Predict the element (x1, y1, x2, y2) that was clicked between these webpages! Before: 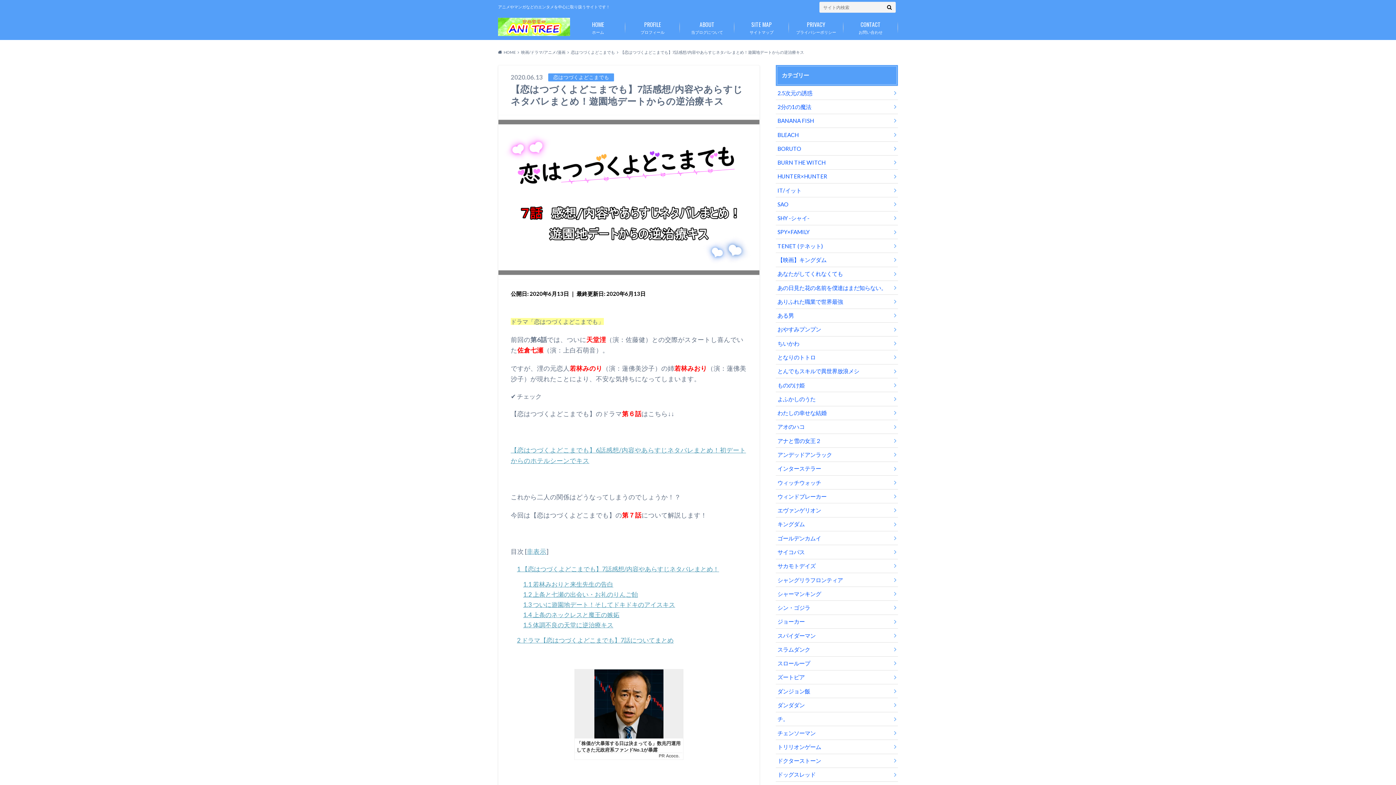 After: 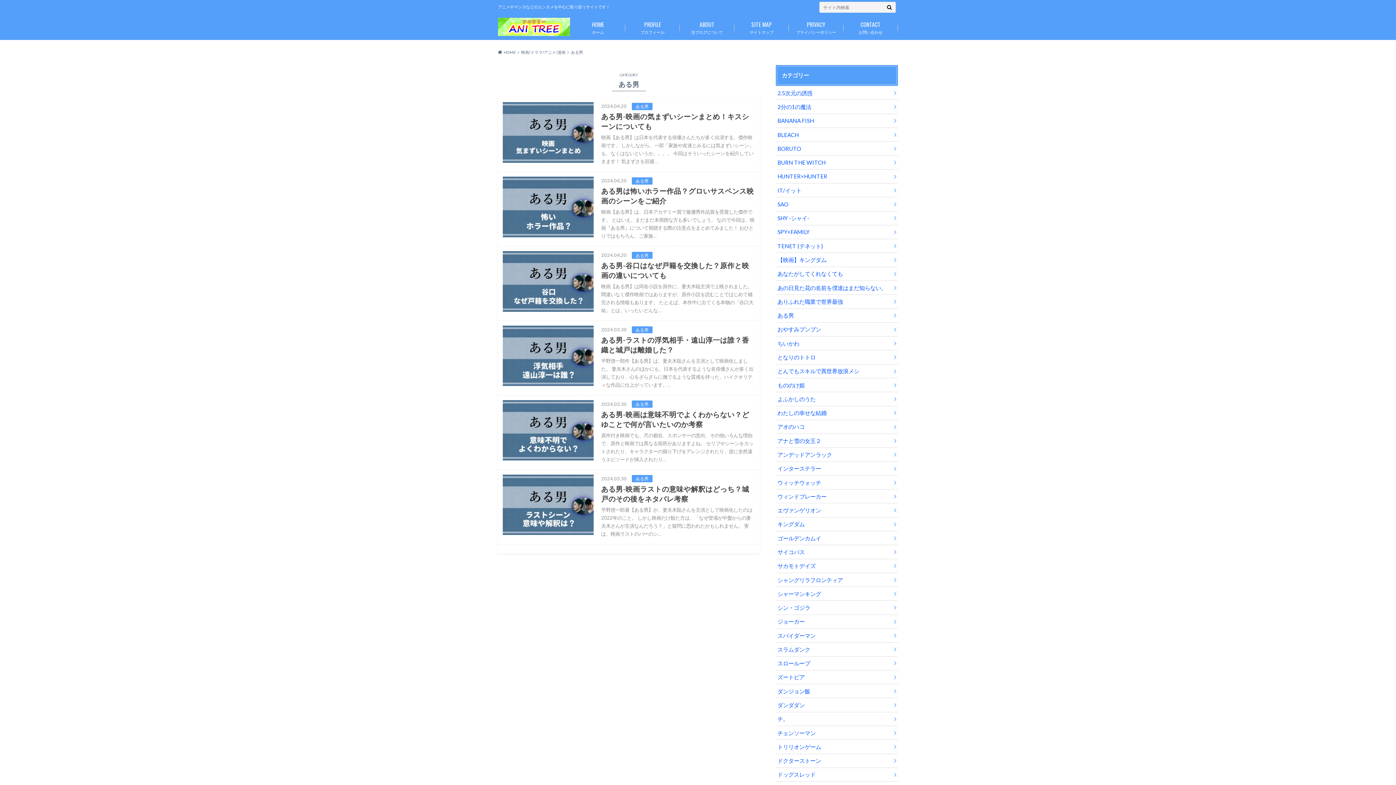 Action: label: ある男 bbox: (776, 308, 898, 322)